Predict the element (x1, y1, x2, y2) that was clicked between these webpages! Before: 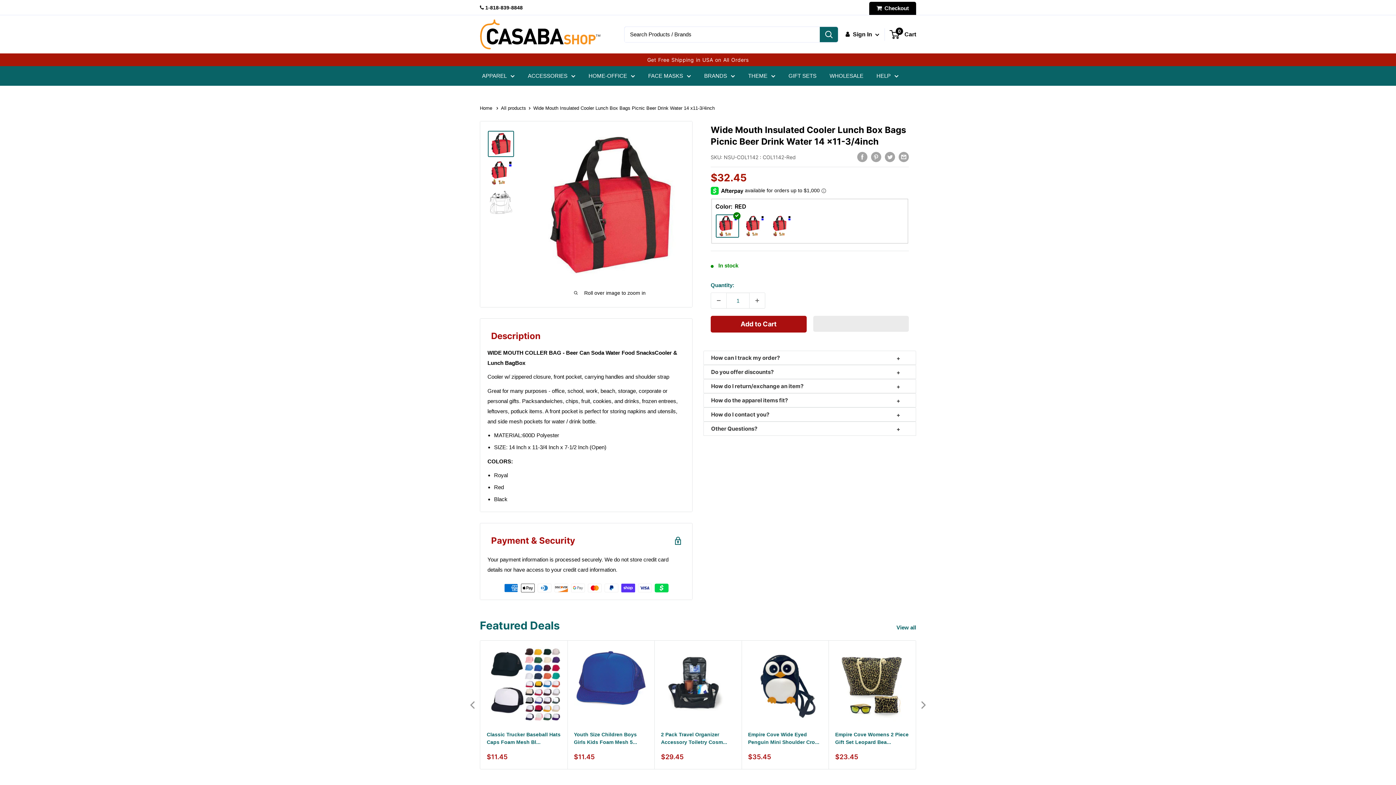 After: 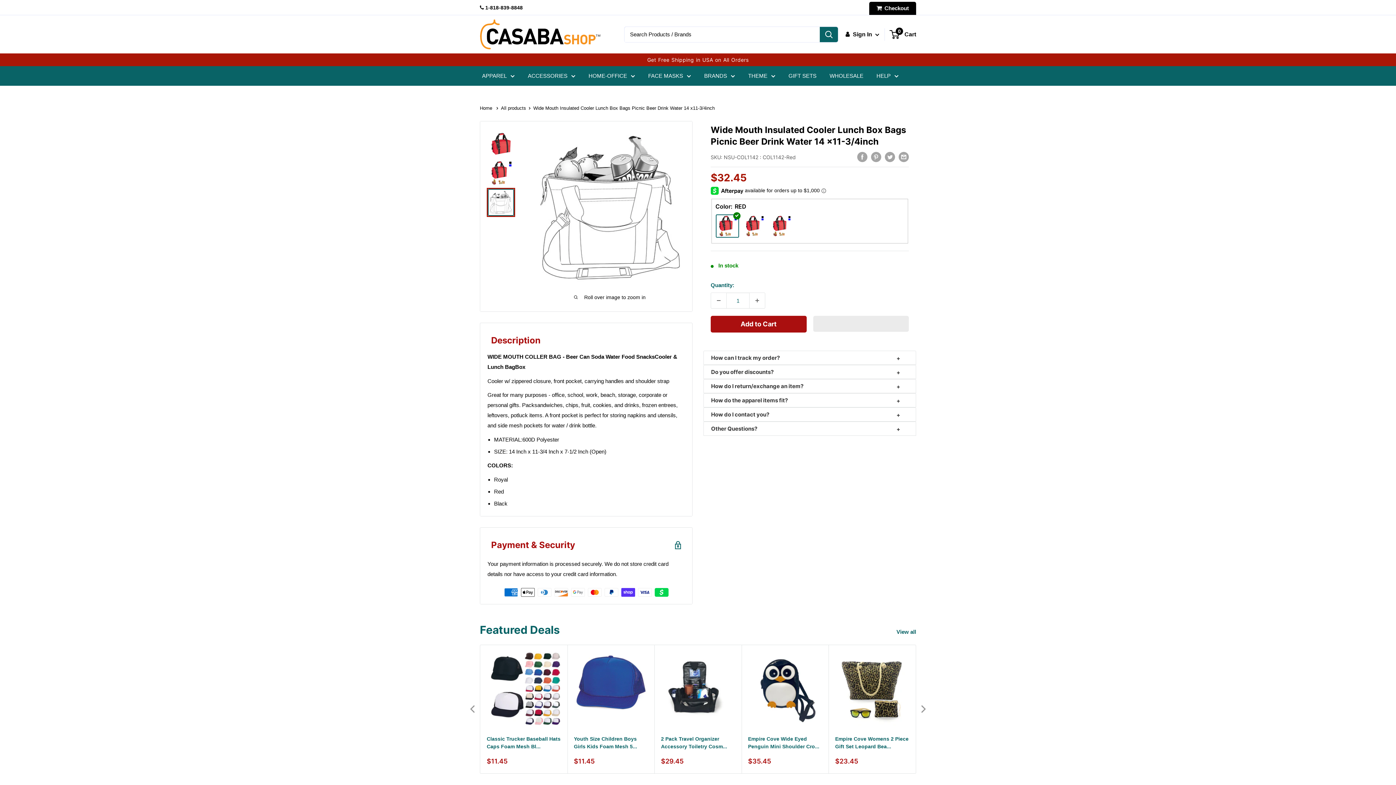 Action: label: Load image 3 out of 3 in gallery view bbox: (488, 189, 514, 216)